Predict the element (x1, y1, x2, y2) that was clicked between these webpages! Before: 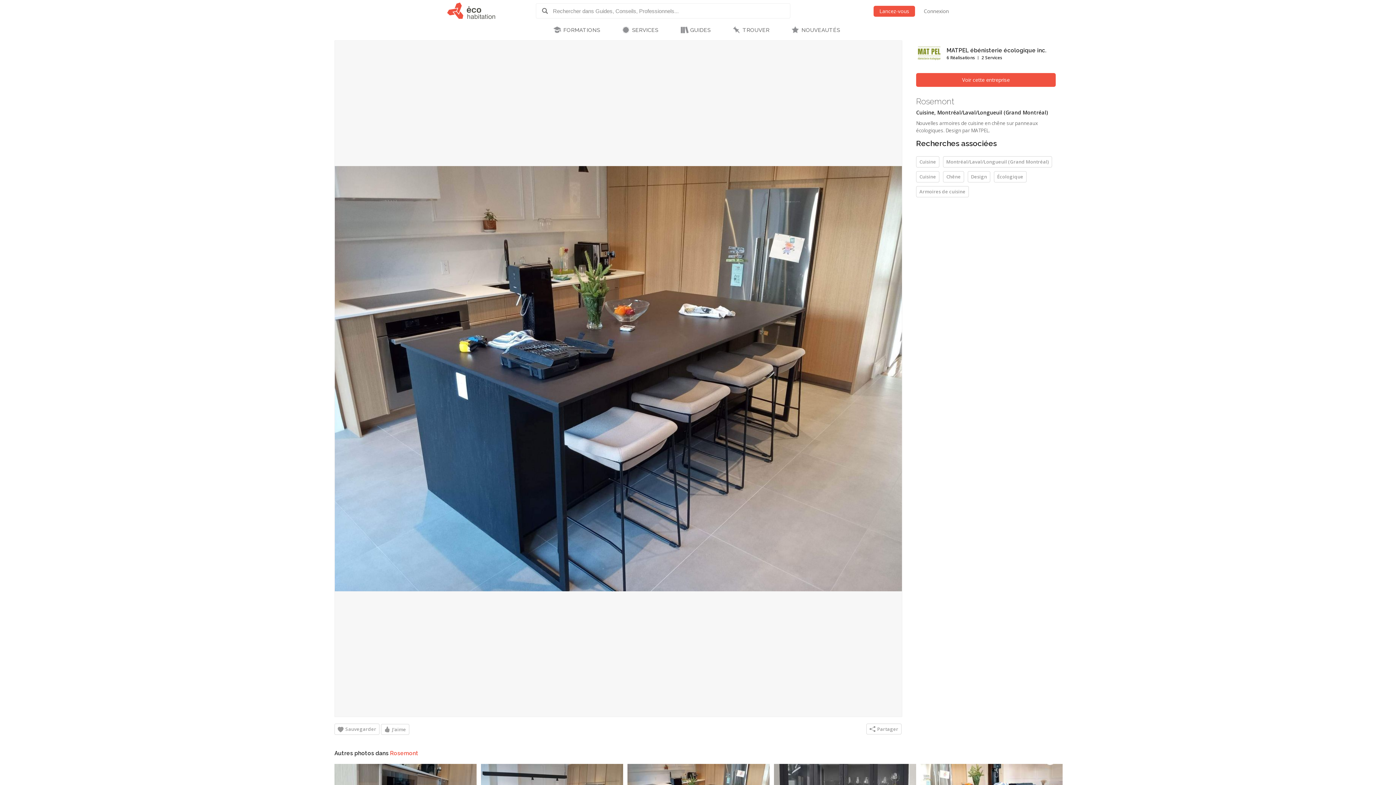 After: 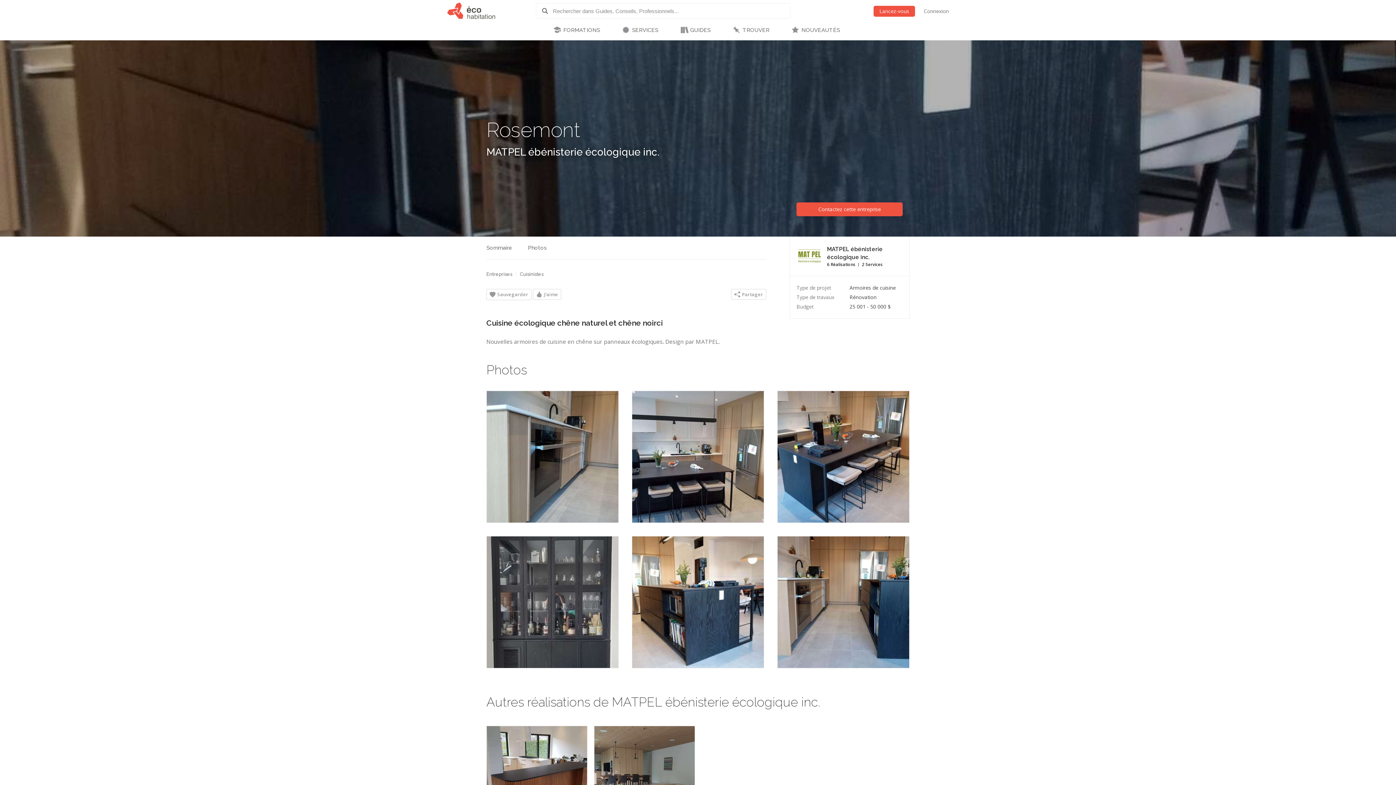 Action: bbox: (390, 750, 418, 757) label: Rosemont